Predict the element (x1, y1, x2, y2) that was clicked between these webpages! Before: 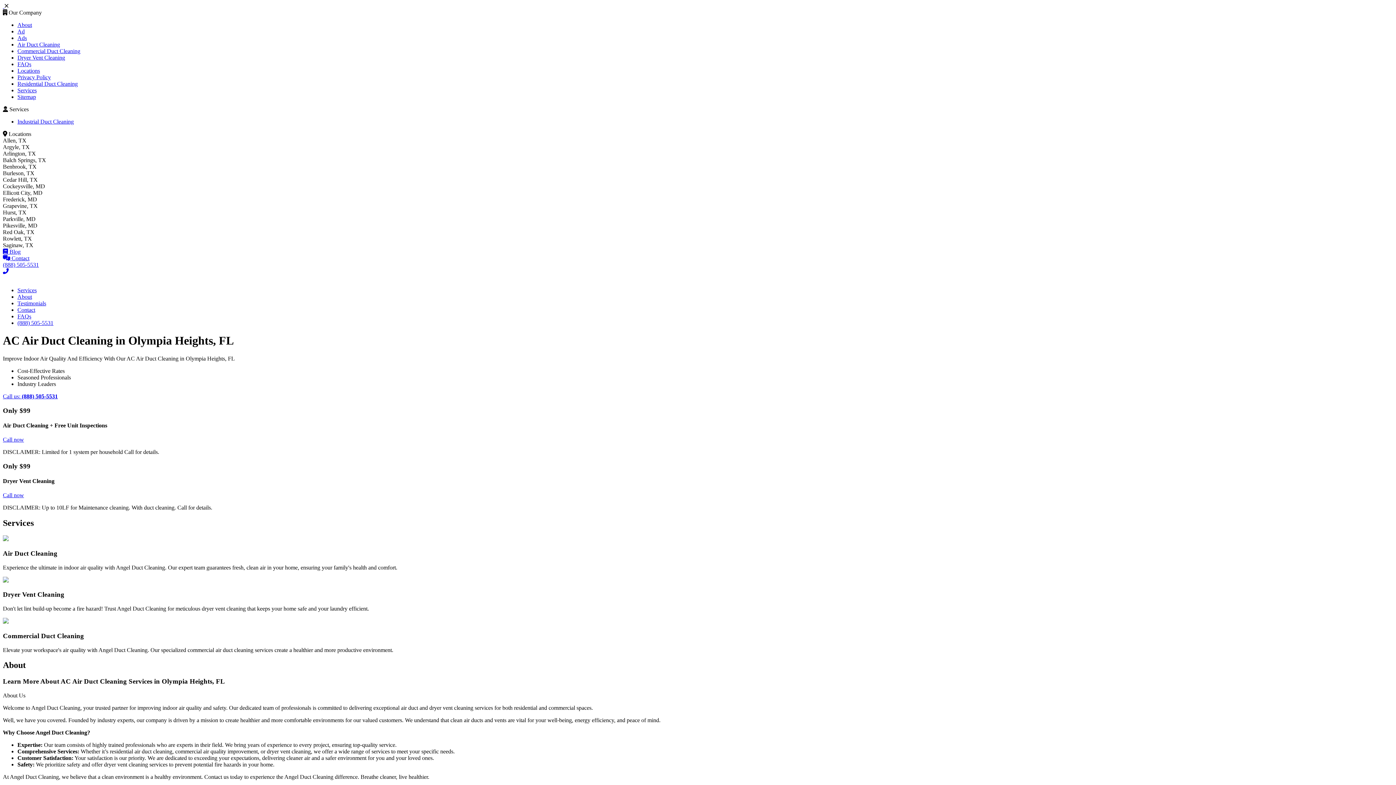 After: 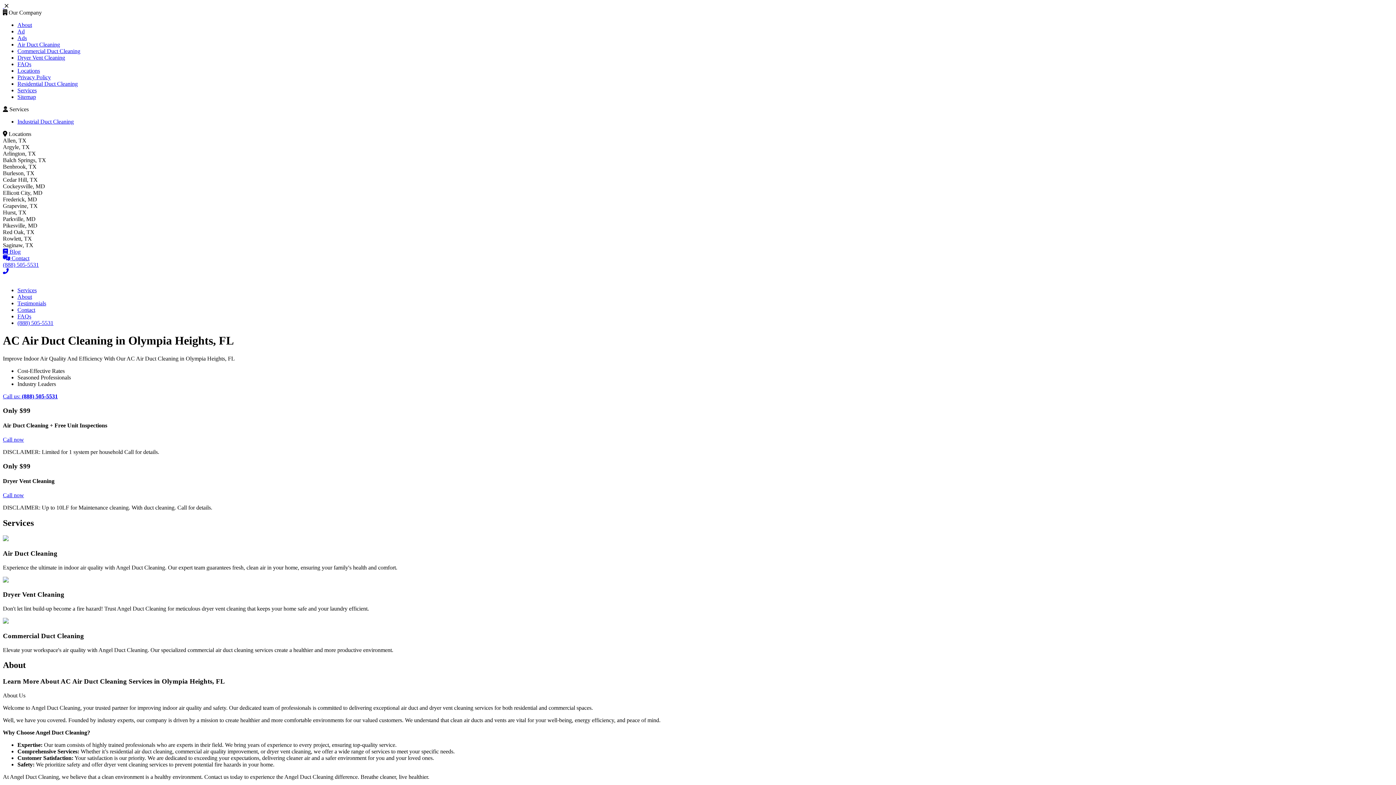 Action: label: Ellicott City, MD bbox: (2, 189, 42, 196)